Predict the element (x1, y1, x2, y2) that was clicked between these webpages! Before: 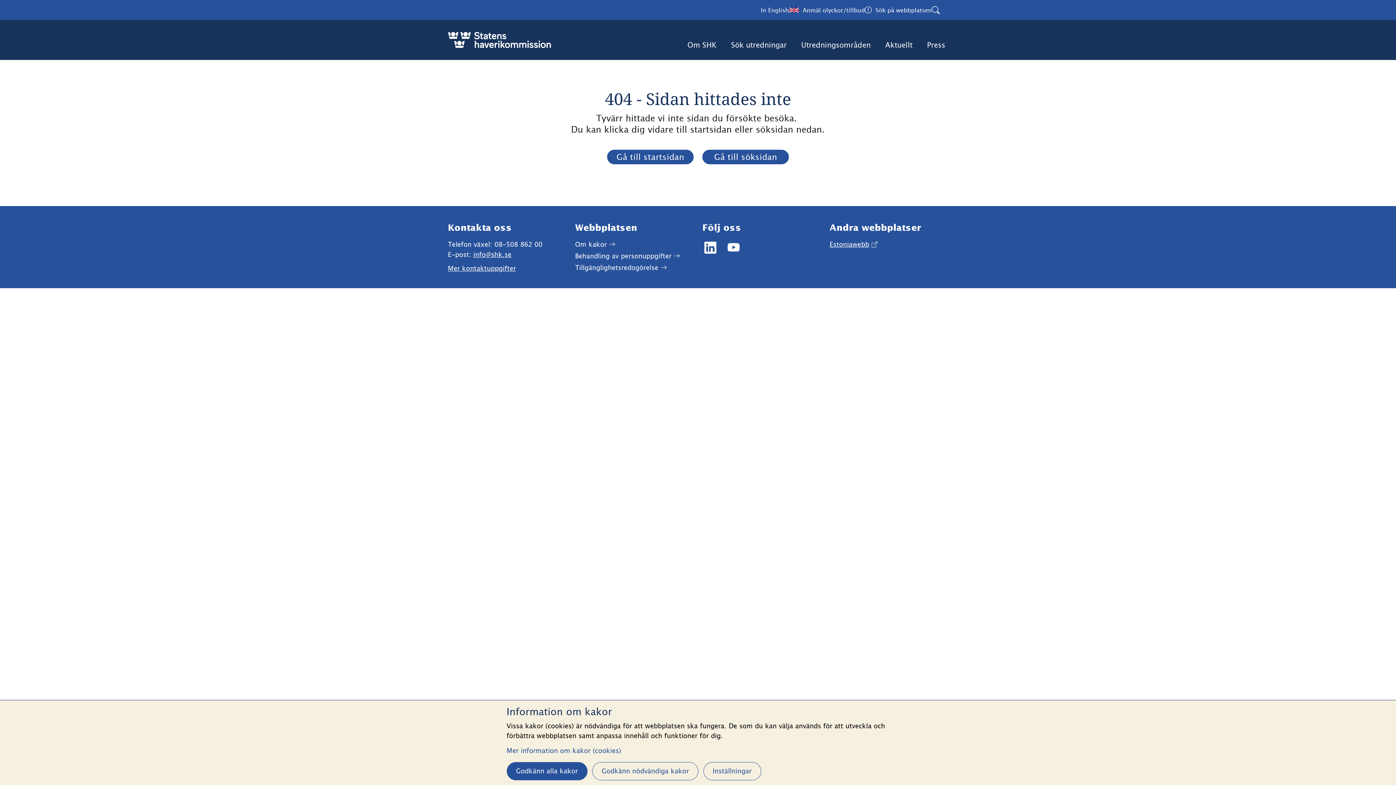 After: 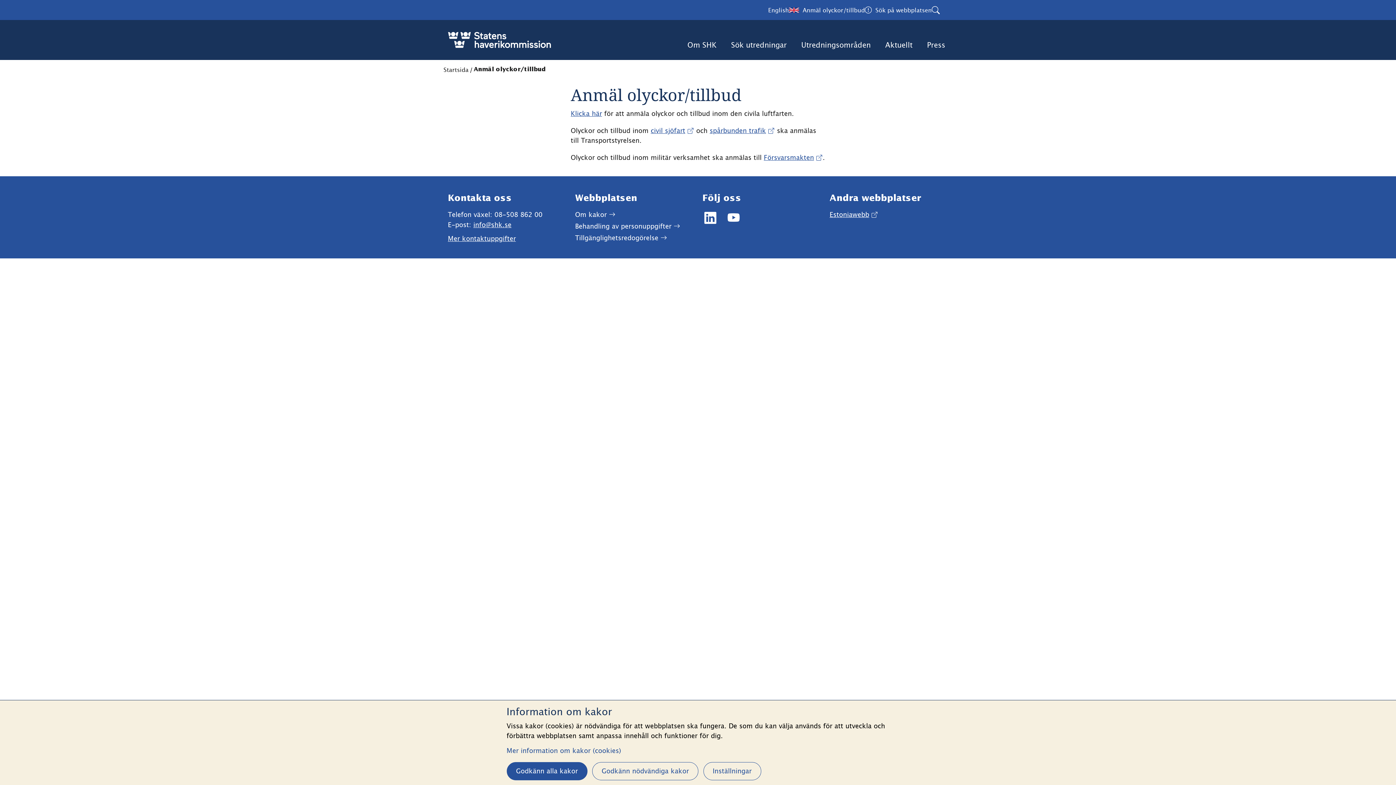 Action: label: Anmäl olyckor/tillbud bbox: (801, 2, 873, 17)